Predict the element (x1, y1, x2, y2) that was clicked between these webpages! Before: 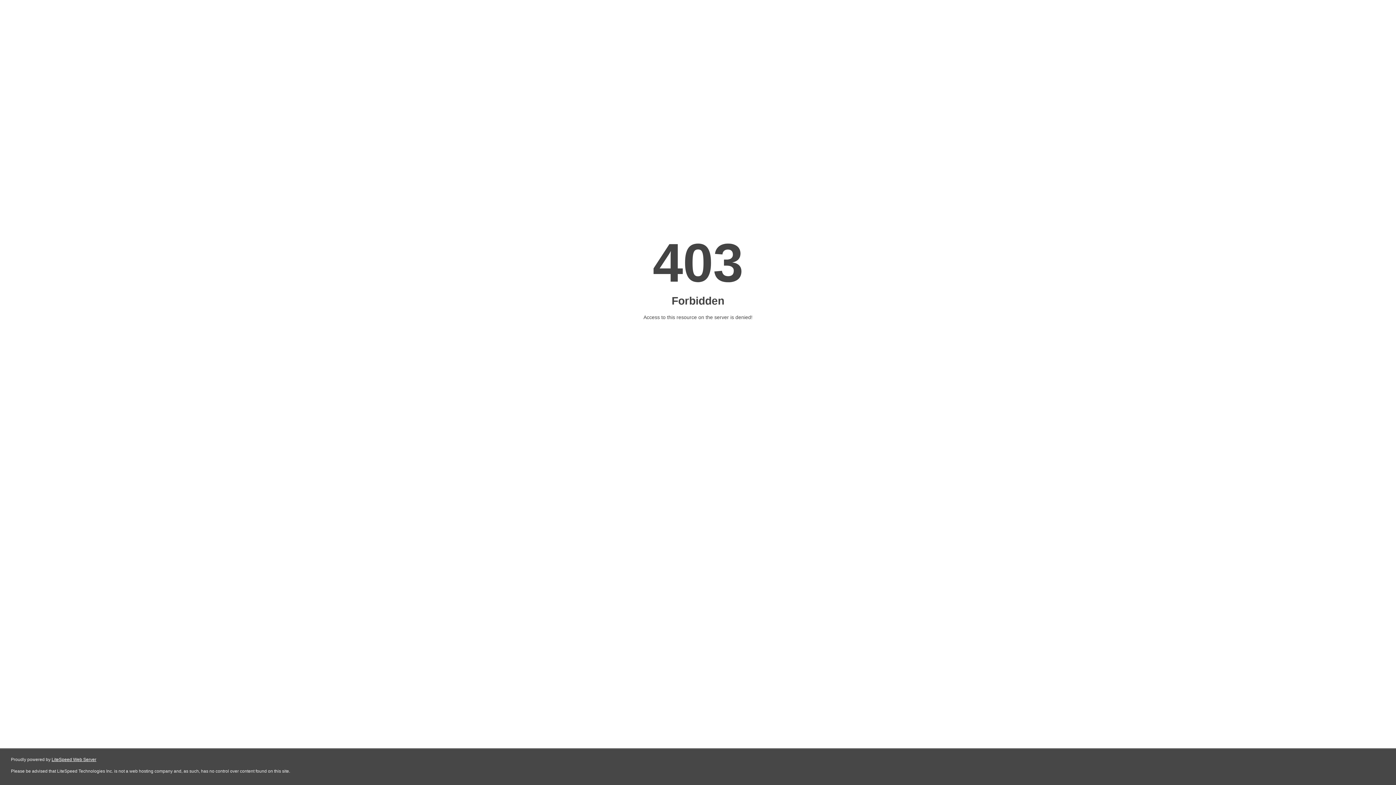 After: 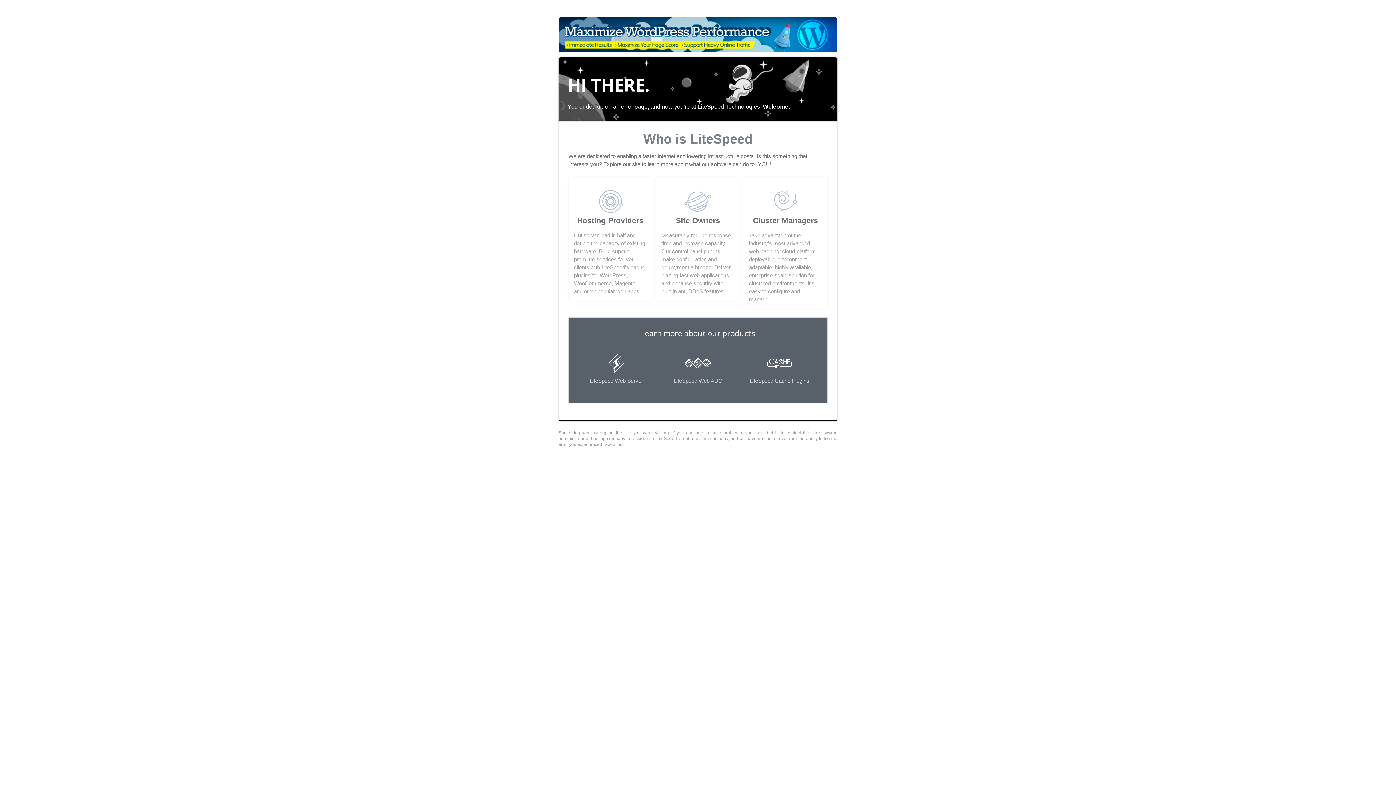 Action: bbox: (51, 757, 96, 762) label: LiteSpeed Web Server